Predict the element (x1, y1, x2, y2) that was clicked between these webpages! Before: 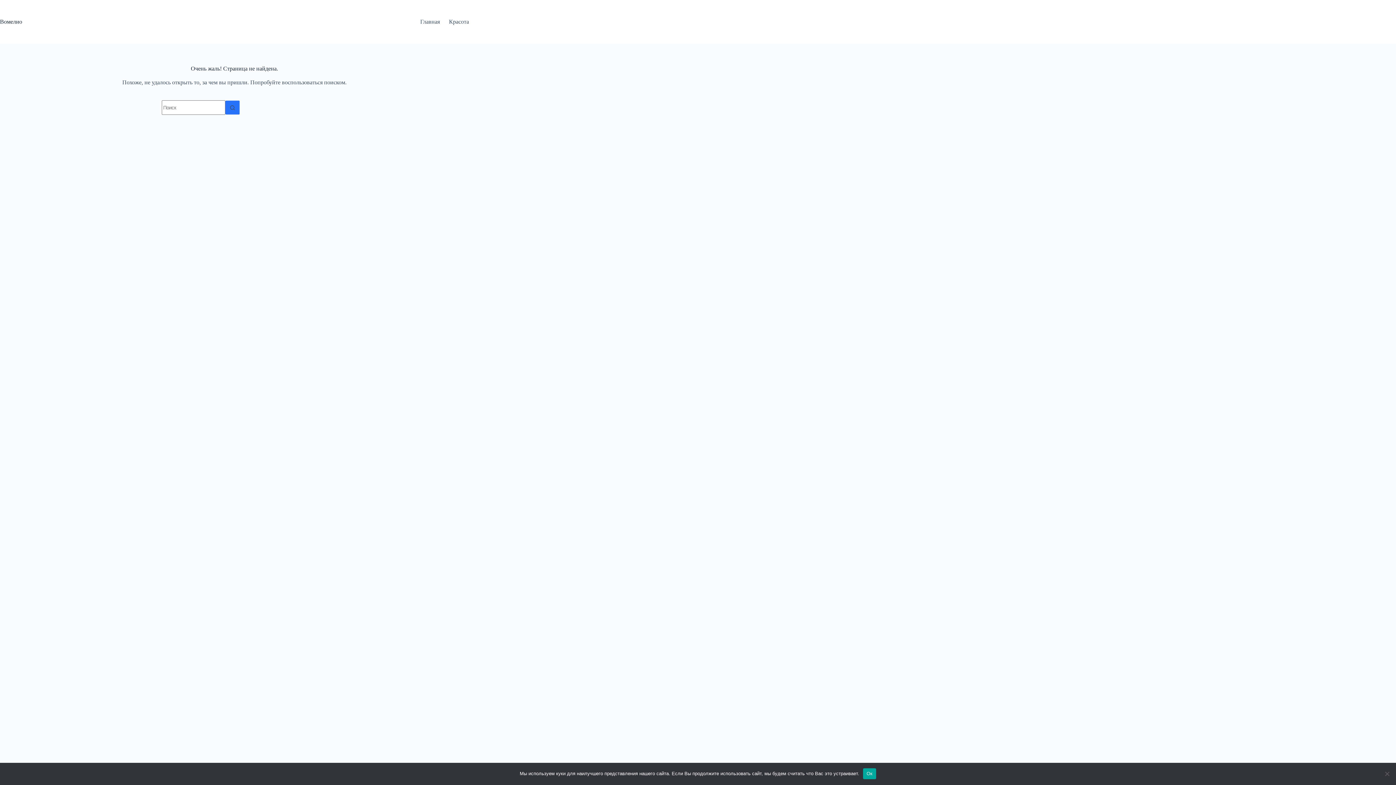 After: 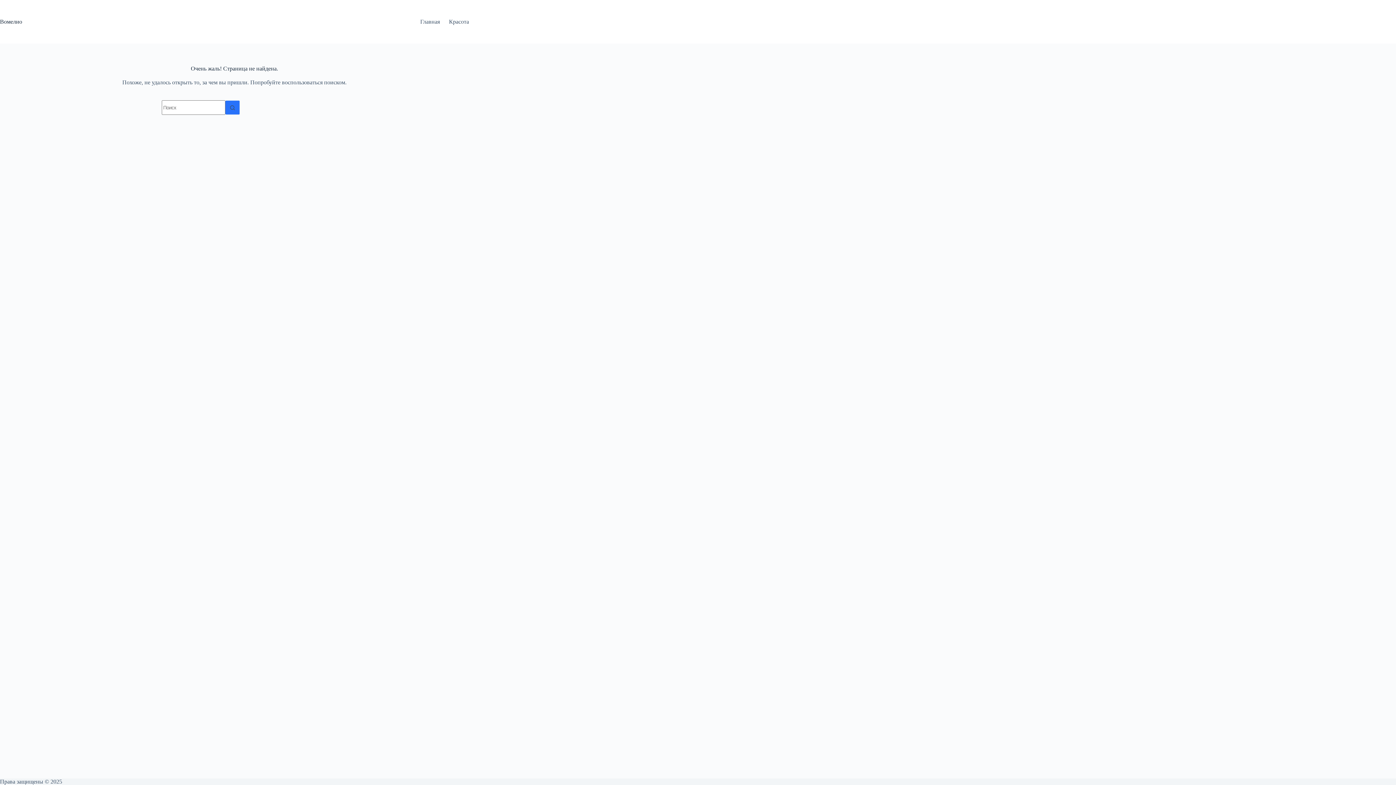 Action: bbox: (863, 768, 876, 779) label: Ок